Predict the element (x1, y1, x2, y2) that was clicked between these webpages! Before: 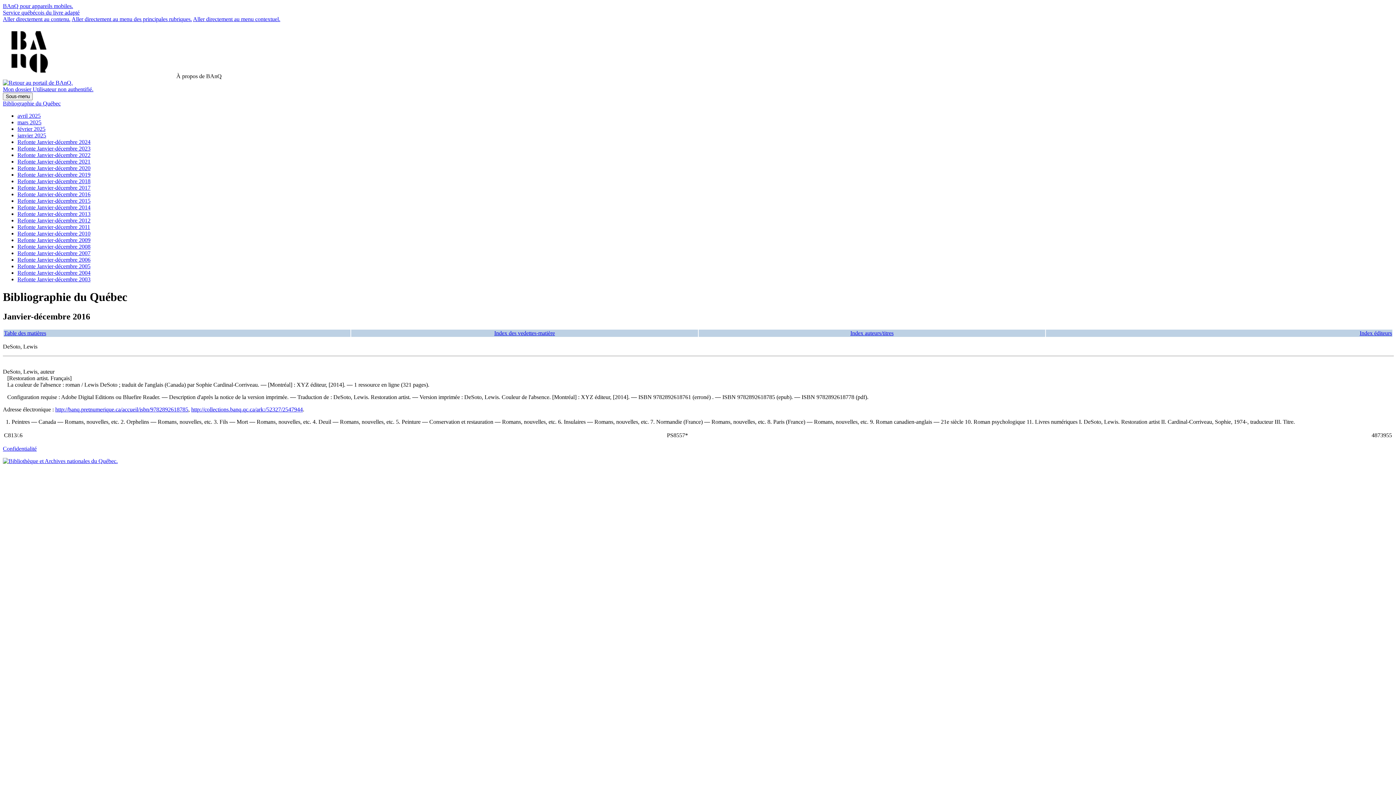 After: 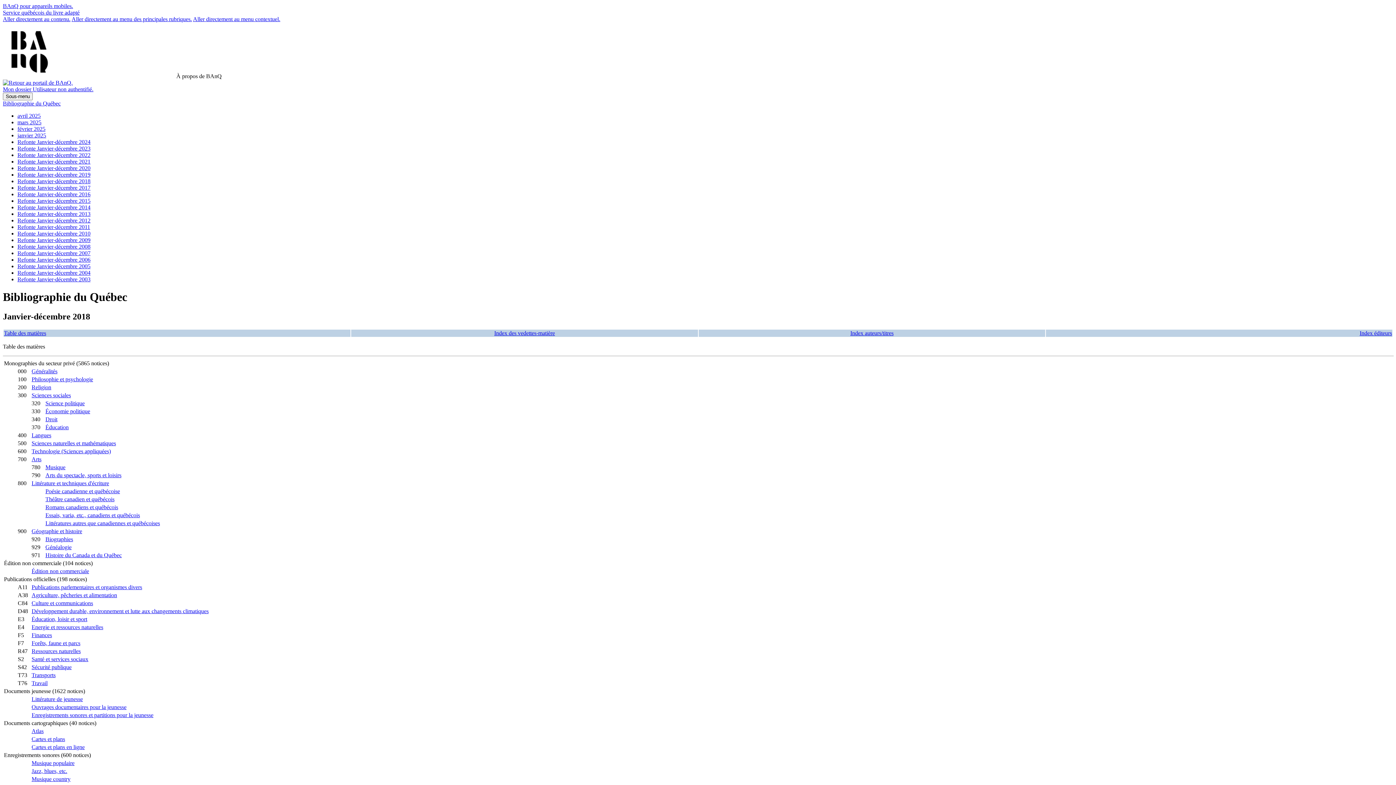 Action: label: Refonte Janvier-décembre 2018 bbox: (17, 178, 90, 184)